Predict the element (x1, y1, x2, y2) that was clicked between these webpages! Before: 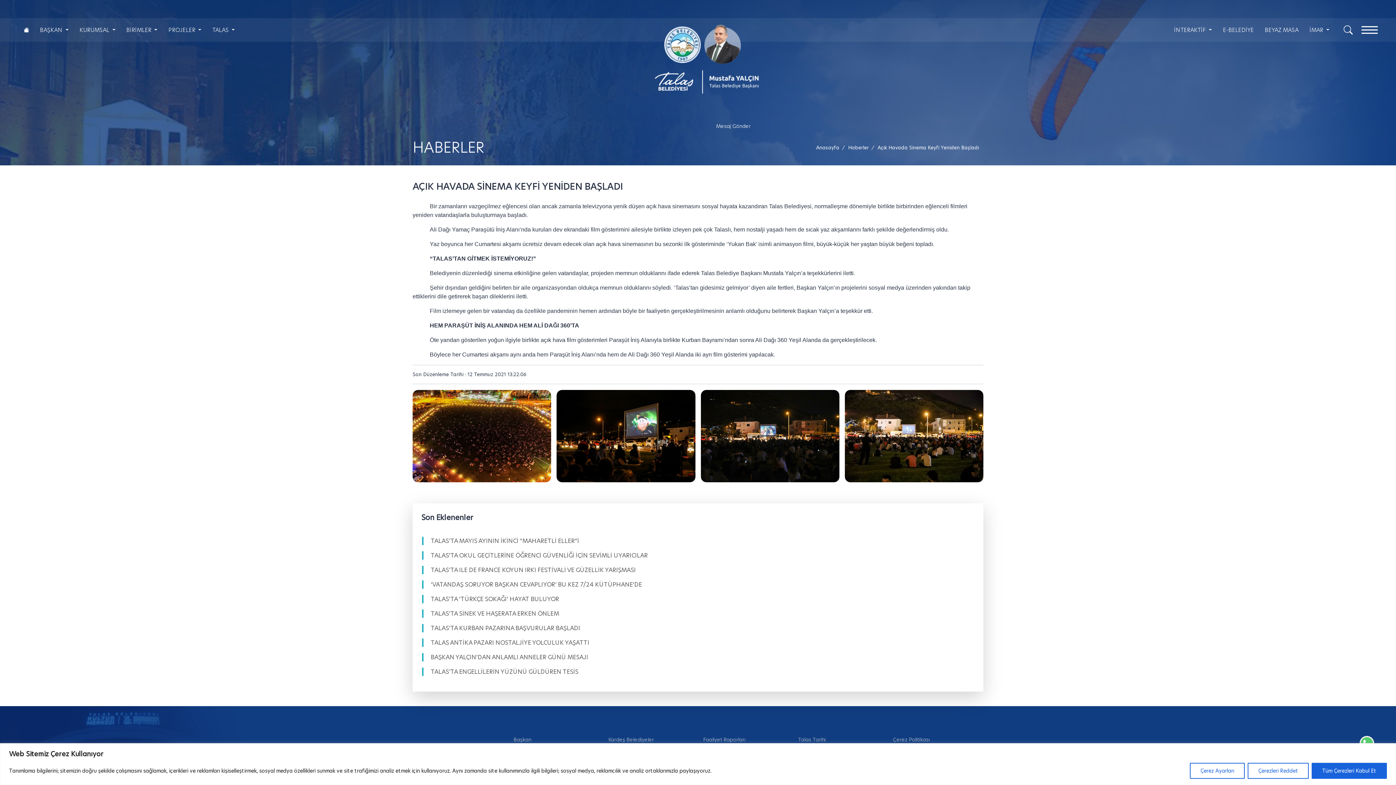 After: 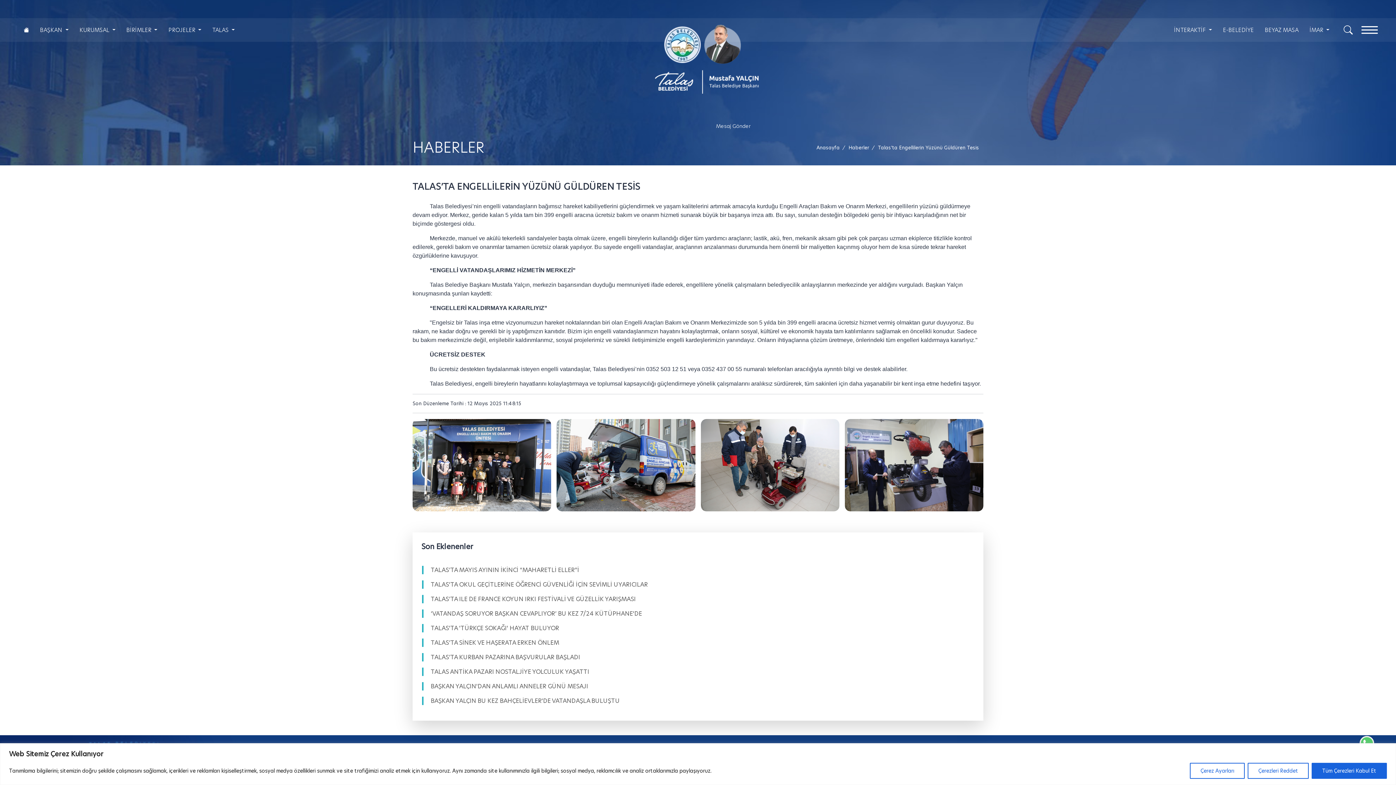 Action: label: TALAS’TA ENGELLİLERİN YÜZÜNÜ GÜLDÜREN TESİS bbox: (422, 667, 578, 676)